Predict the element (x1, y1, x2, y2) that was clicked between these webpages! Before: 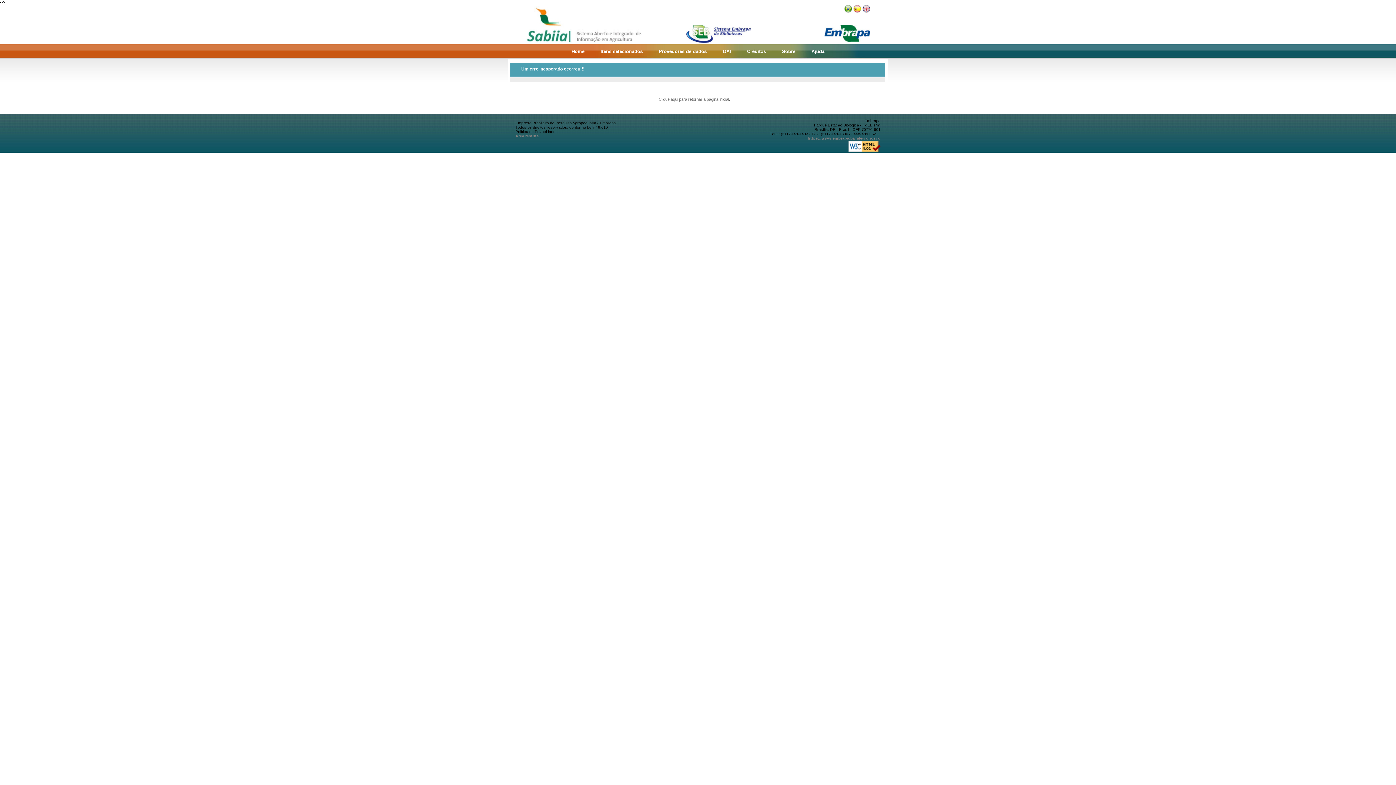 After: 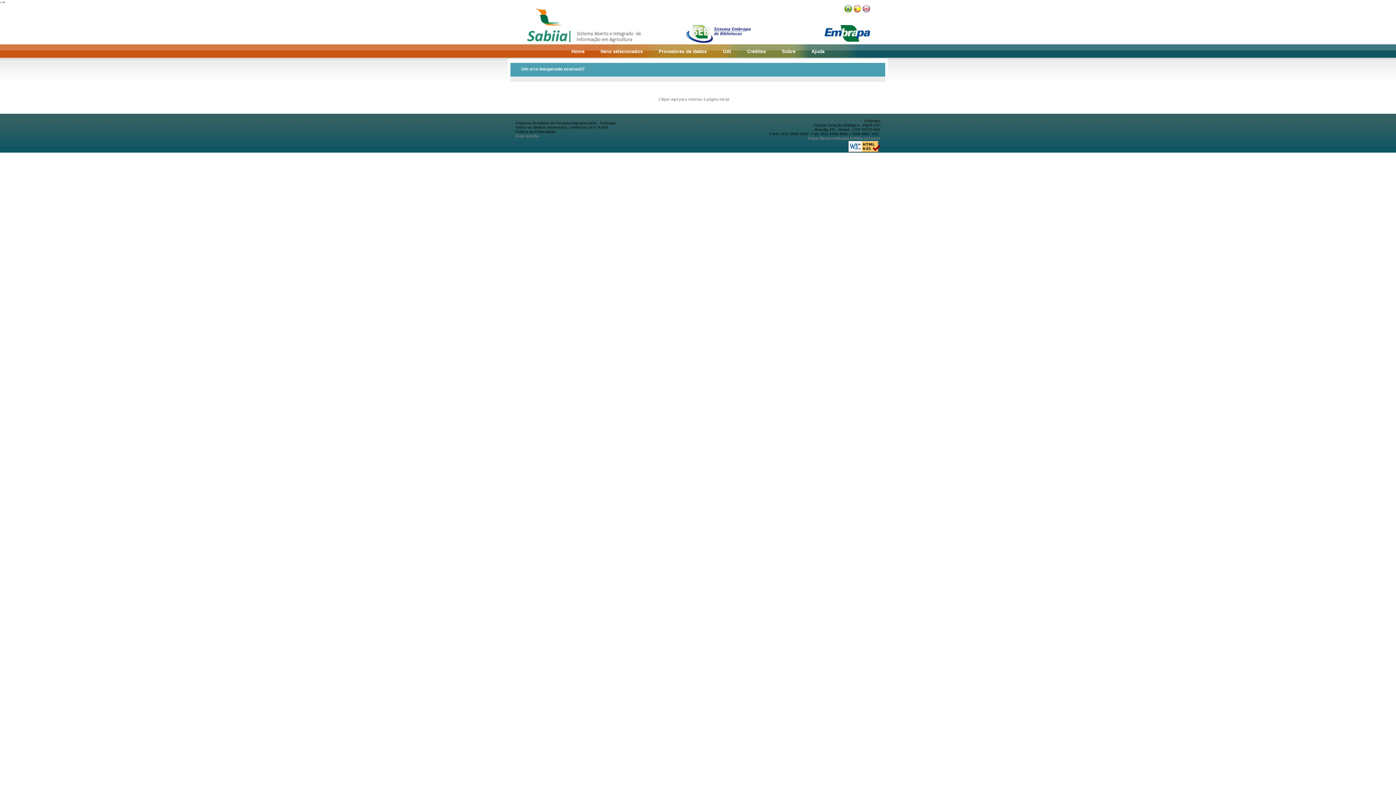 Action: bbox: (852, 7, 861, 13)